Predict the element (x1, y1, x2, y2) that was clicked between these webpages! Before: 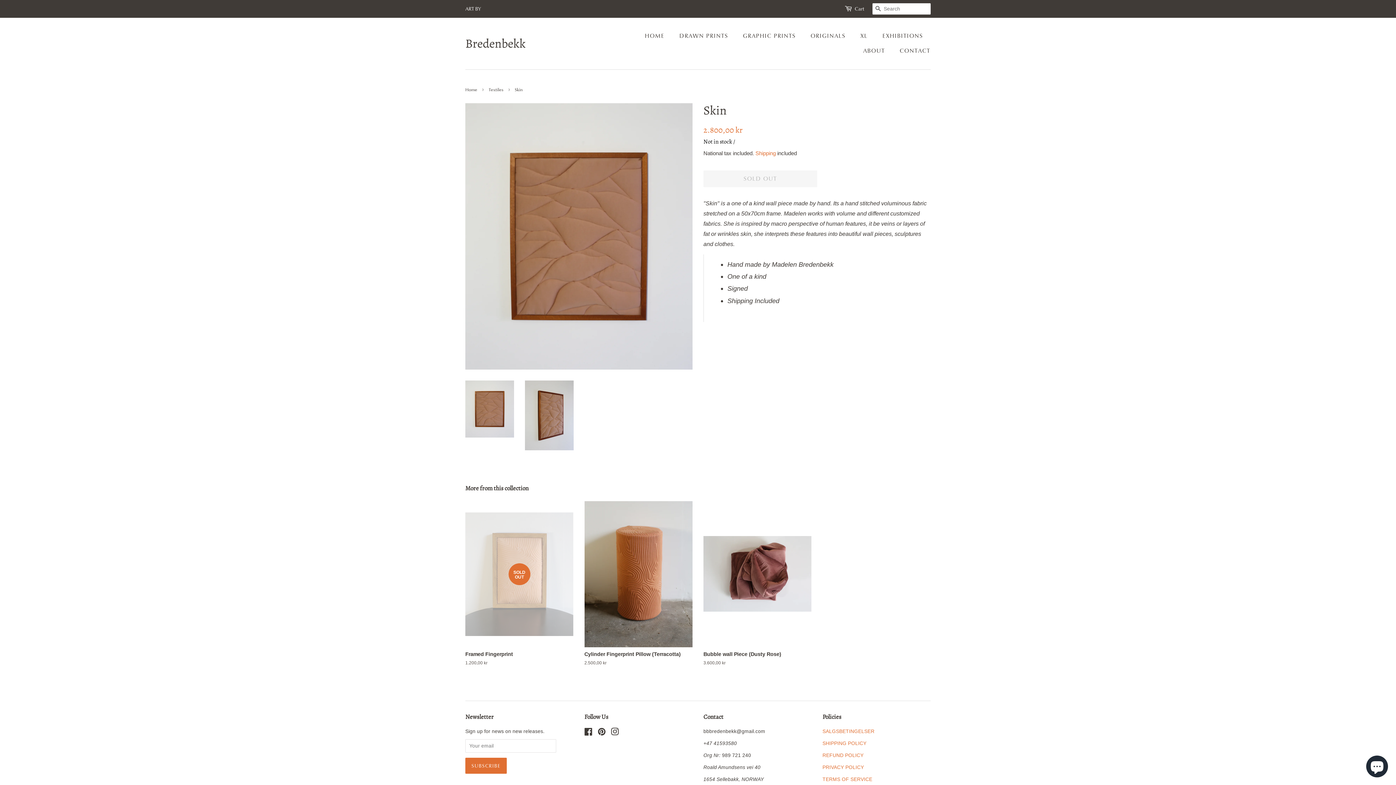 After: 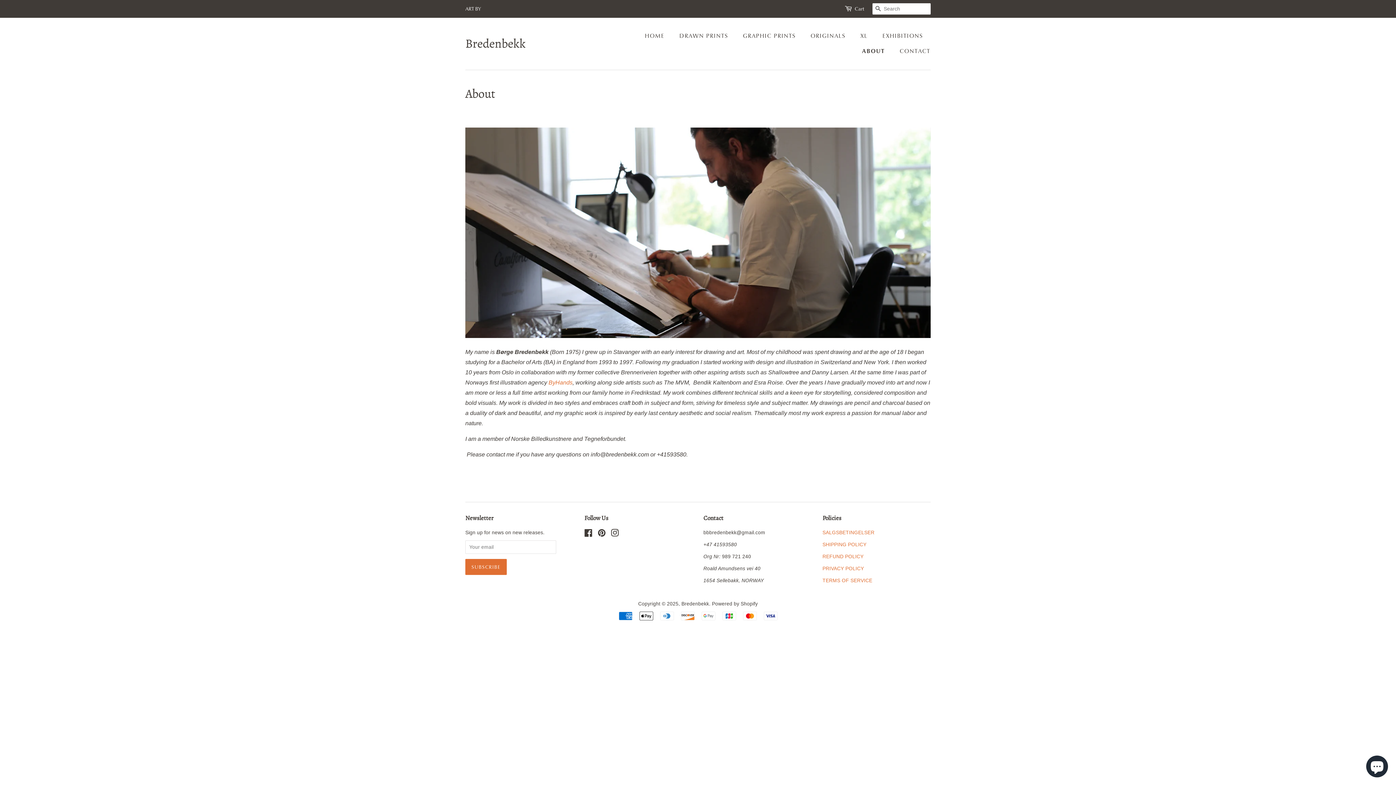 Action: bbox: (857, 43, 892, 58) label: ABOUT